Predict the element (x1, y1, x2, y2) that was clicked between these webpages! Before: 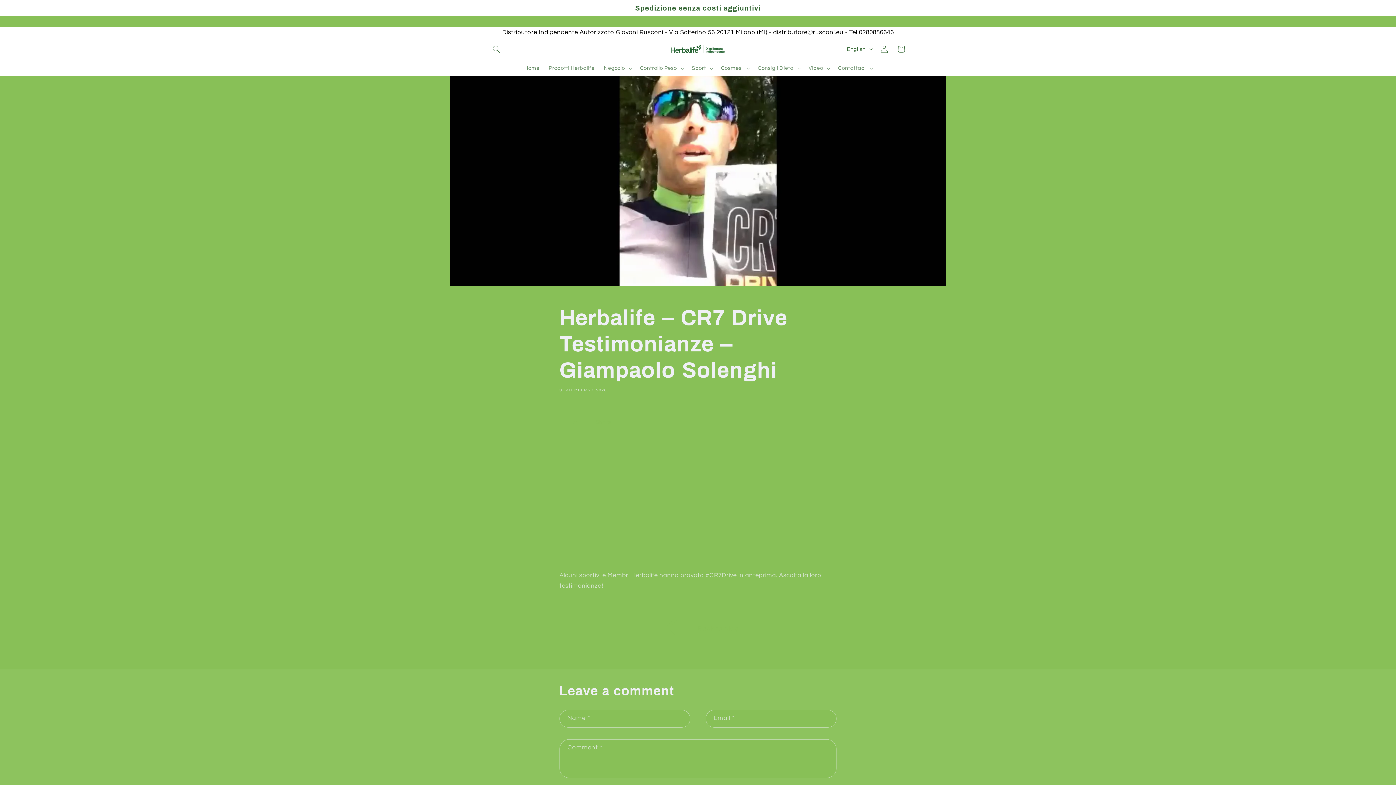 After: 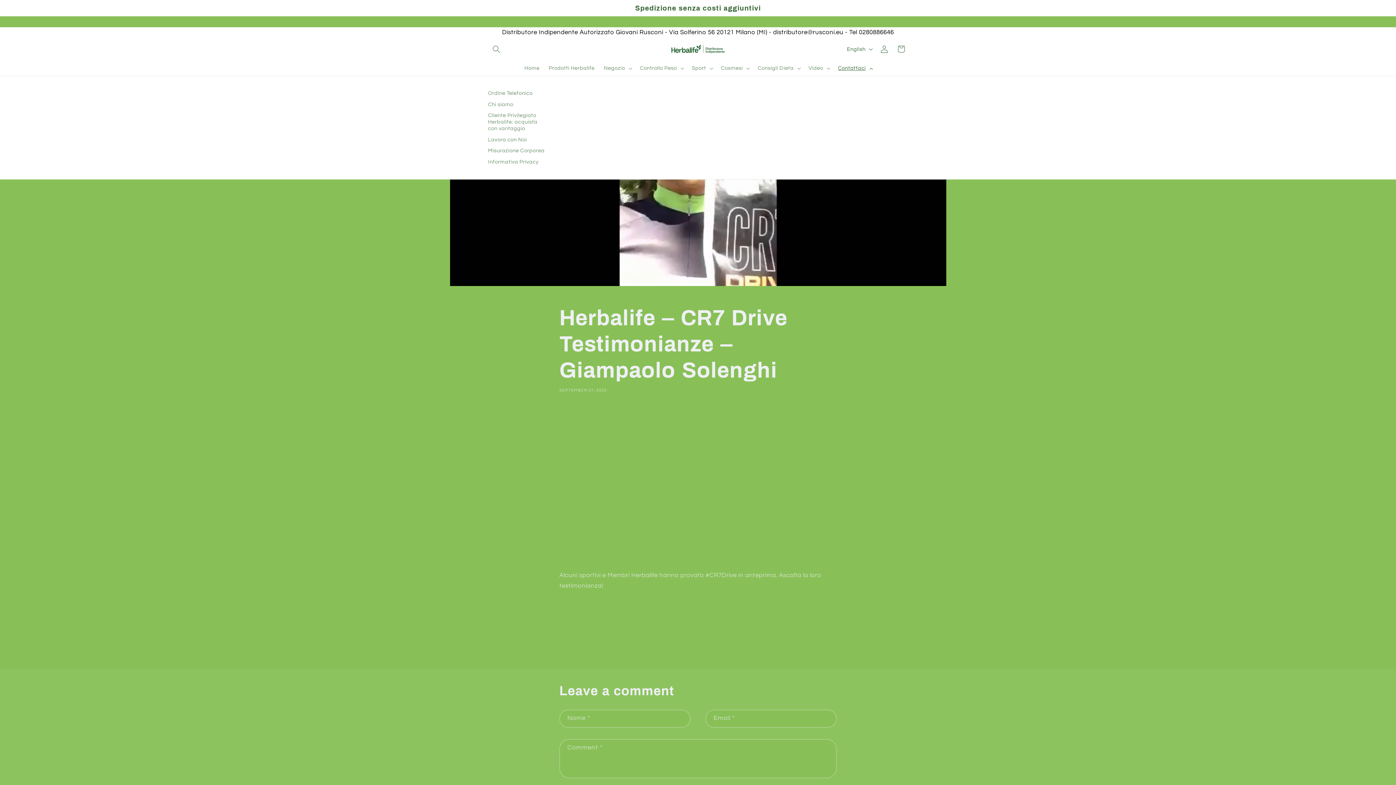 Action: label: Contattaci bbox: (833, 60, 876, 76)